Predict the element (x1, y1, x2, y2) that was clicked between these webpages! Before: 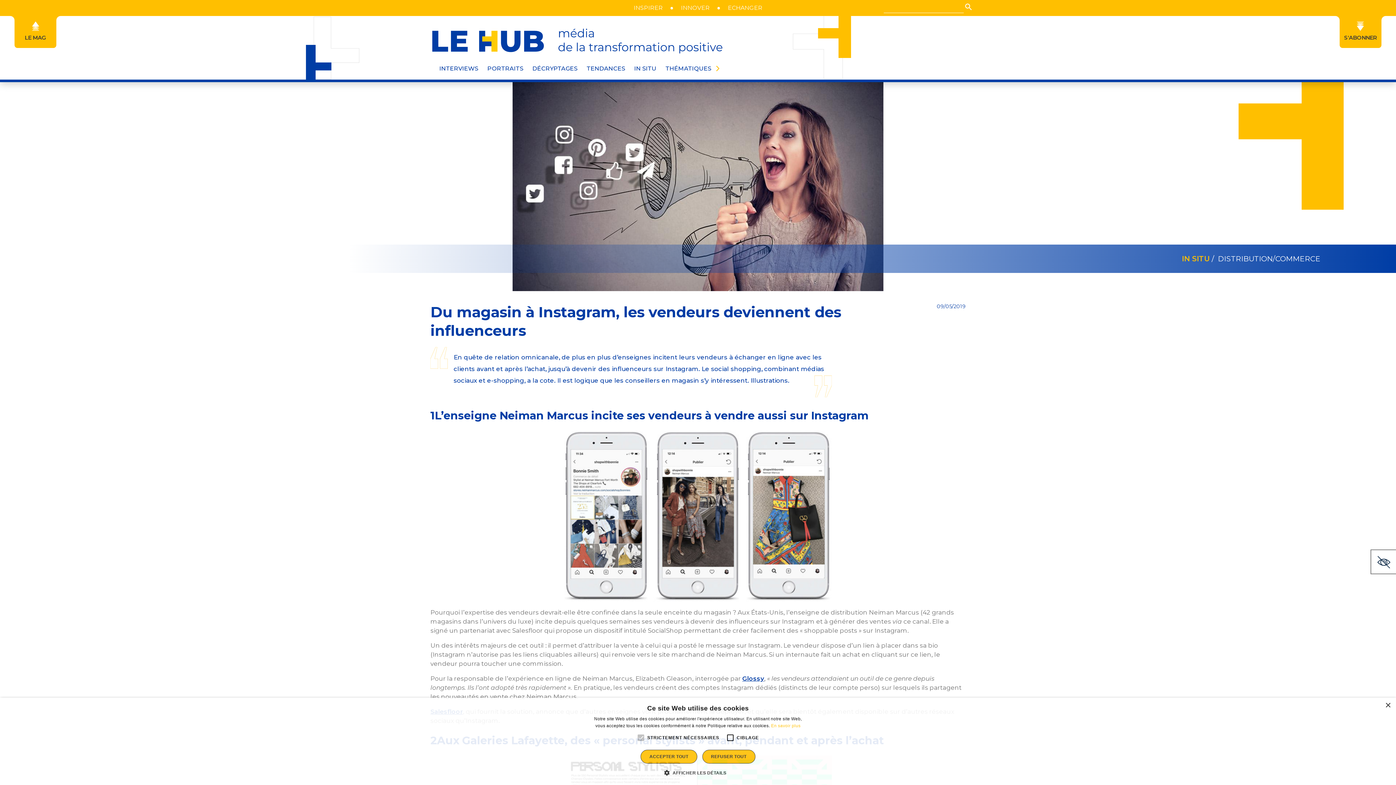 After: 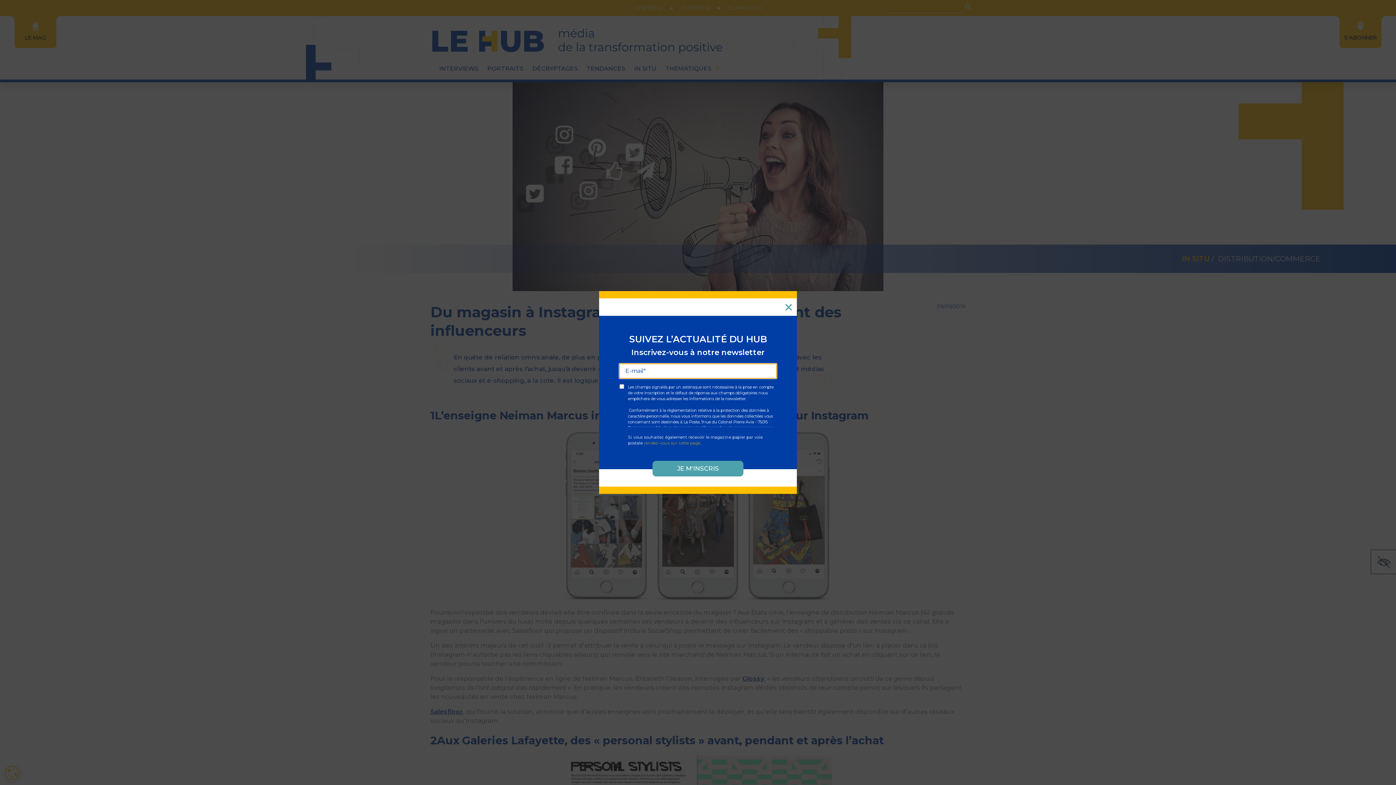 Action: label: REFUSER TOUT bbox: (702, 750, 755, 764)